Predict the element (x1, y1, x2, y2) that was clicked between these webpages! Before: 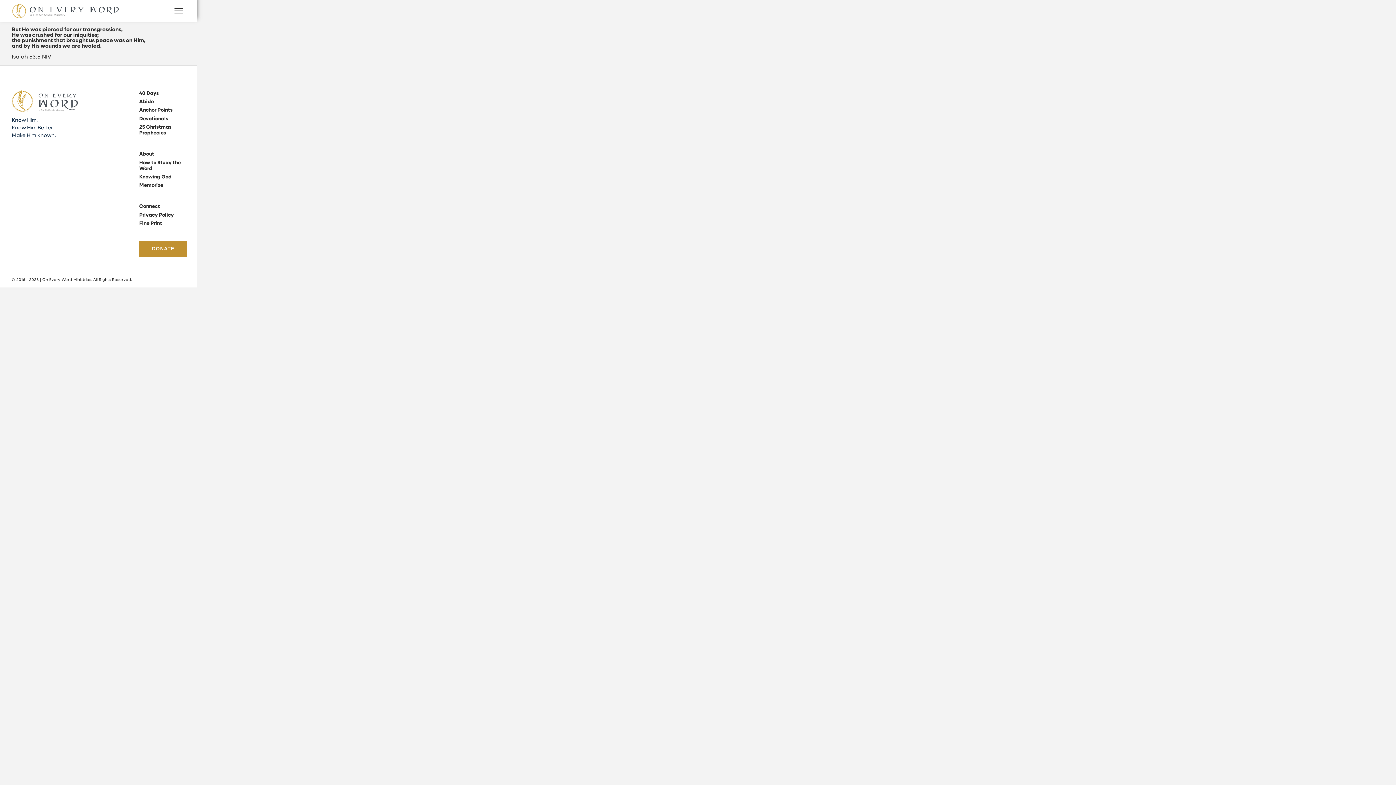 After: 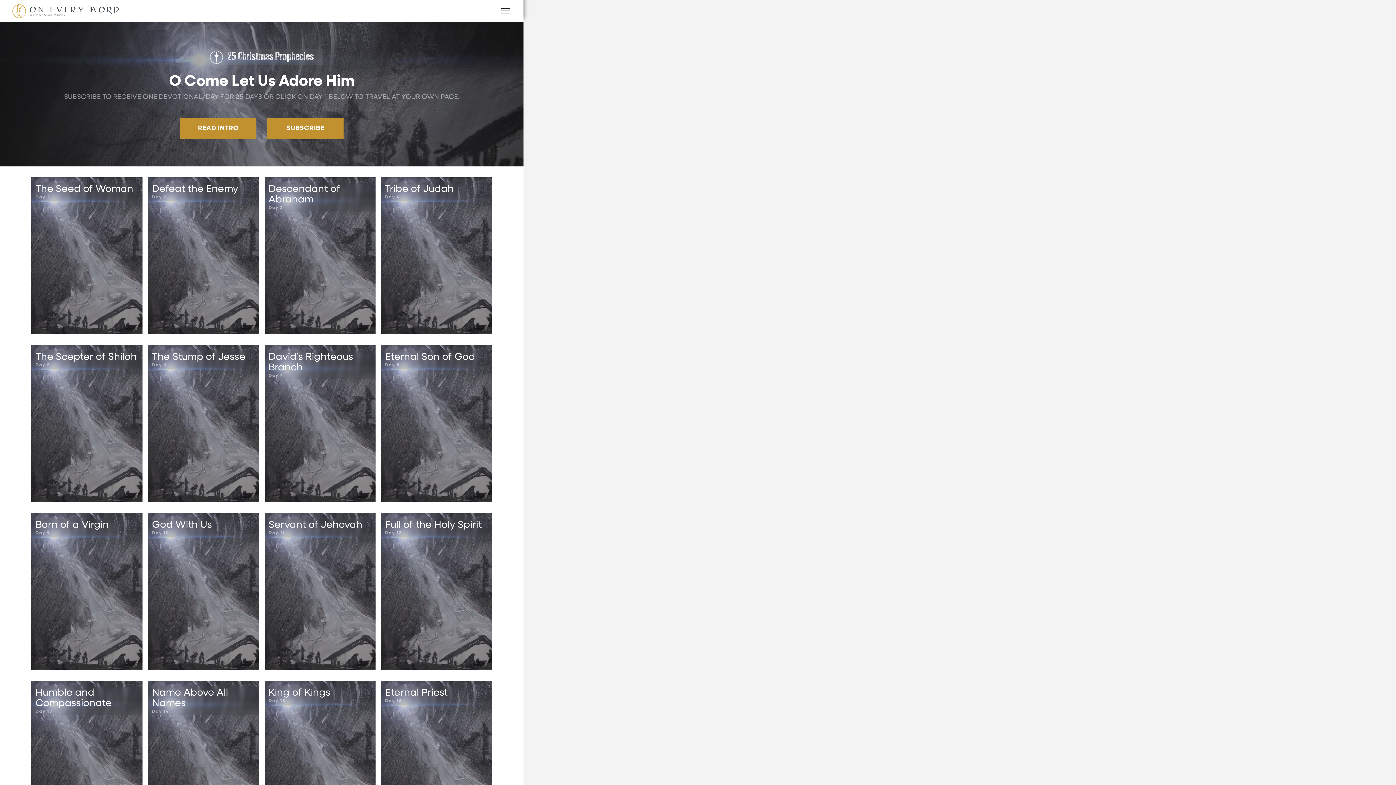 Action: bbox: (136, 123, 196, 137) label: 25 Christmas Prophecies